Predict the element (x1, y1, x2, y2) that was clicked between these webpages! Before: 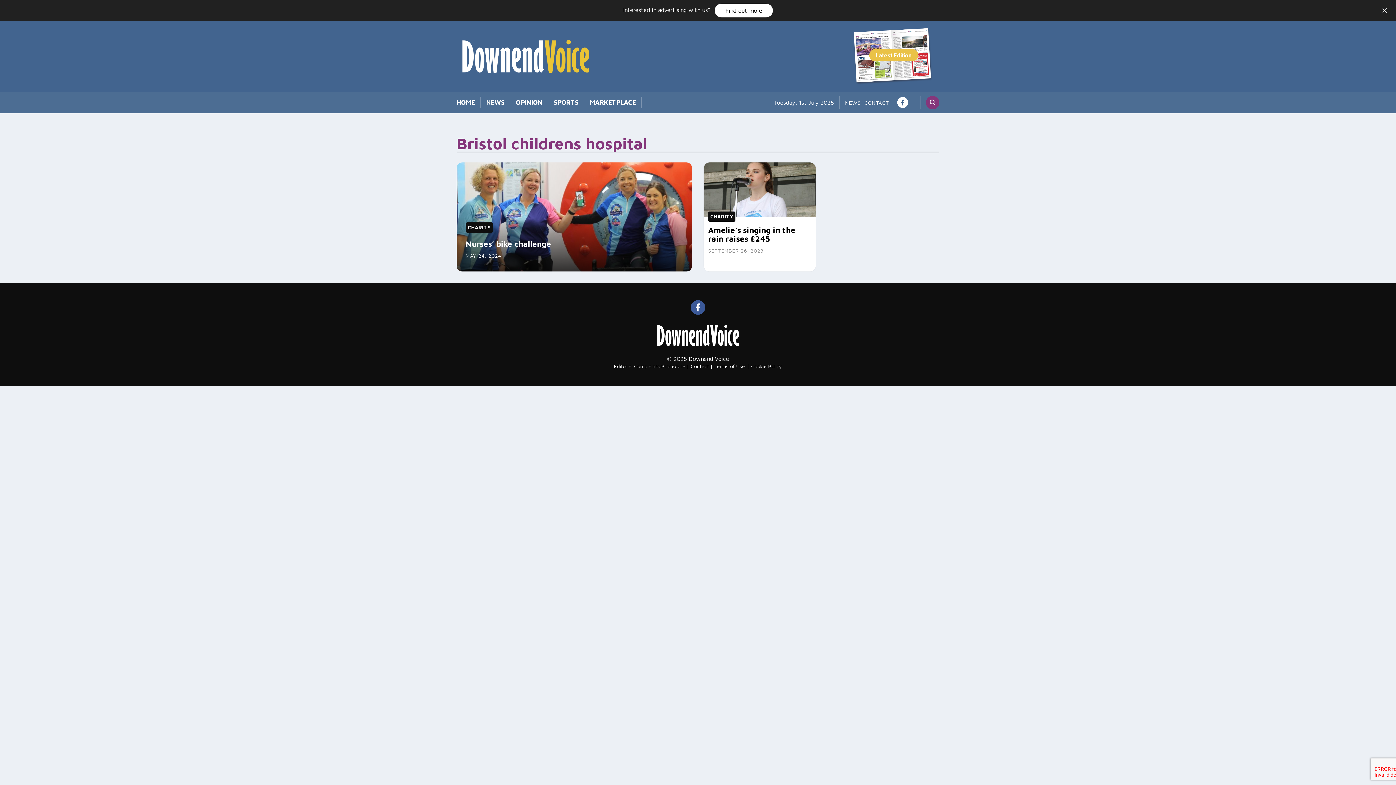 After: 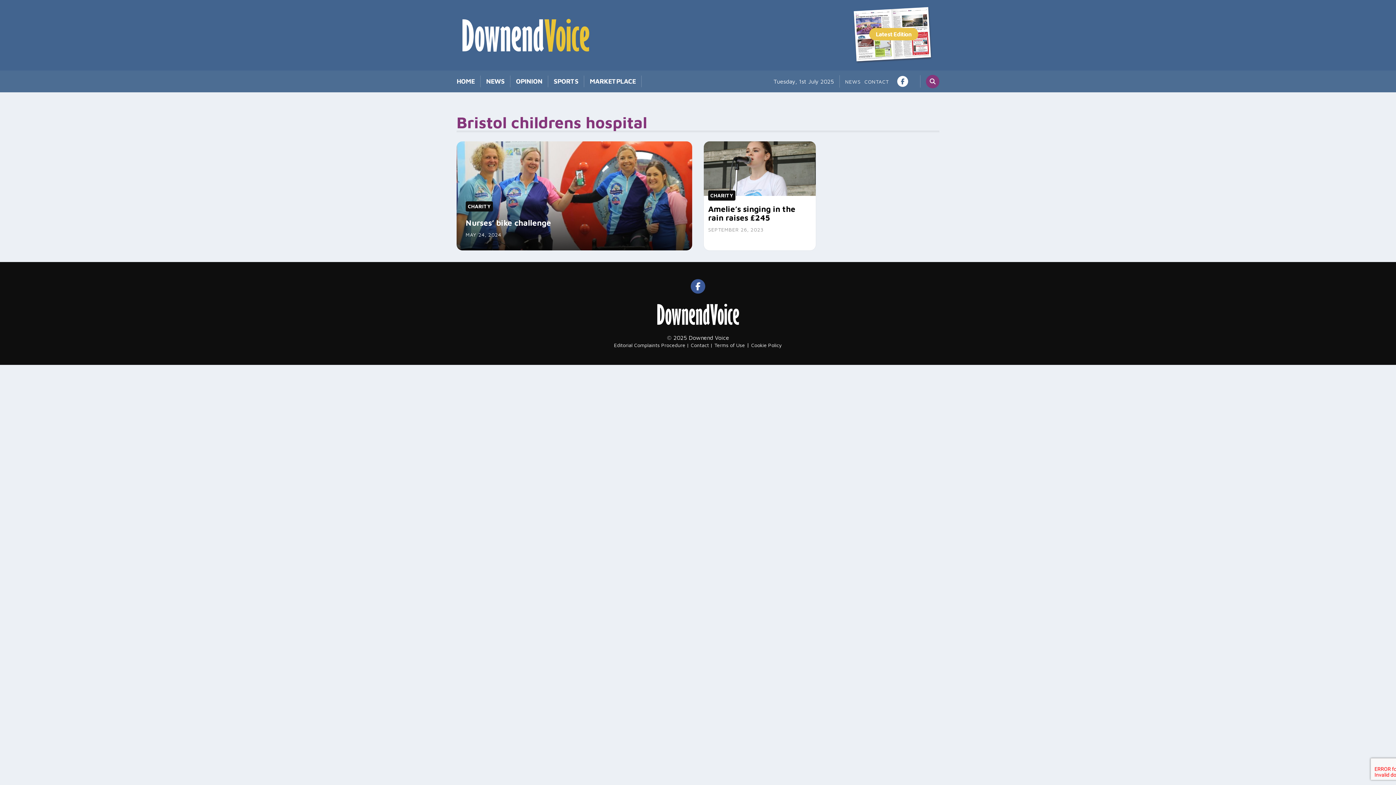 Action: bbox: (1379, 4, 1390, 16)